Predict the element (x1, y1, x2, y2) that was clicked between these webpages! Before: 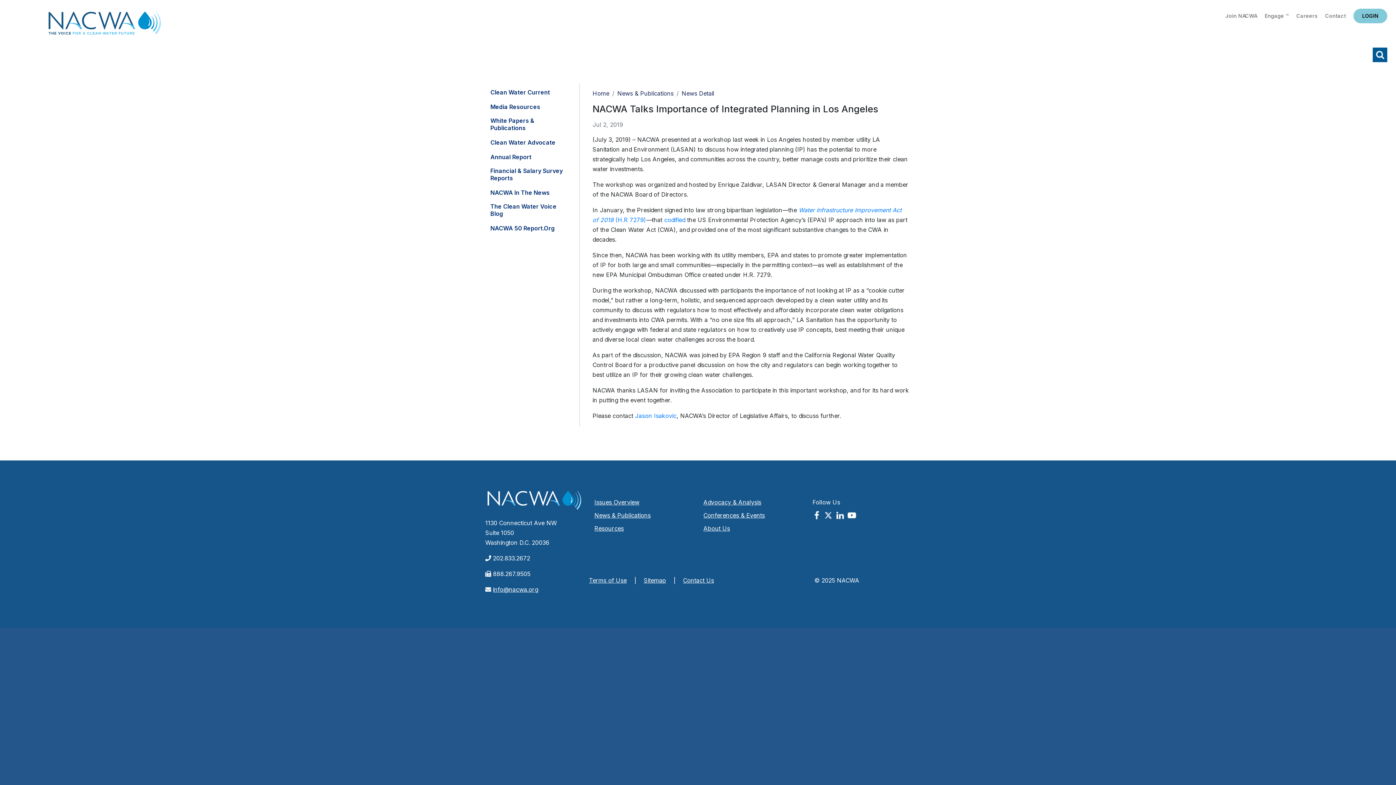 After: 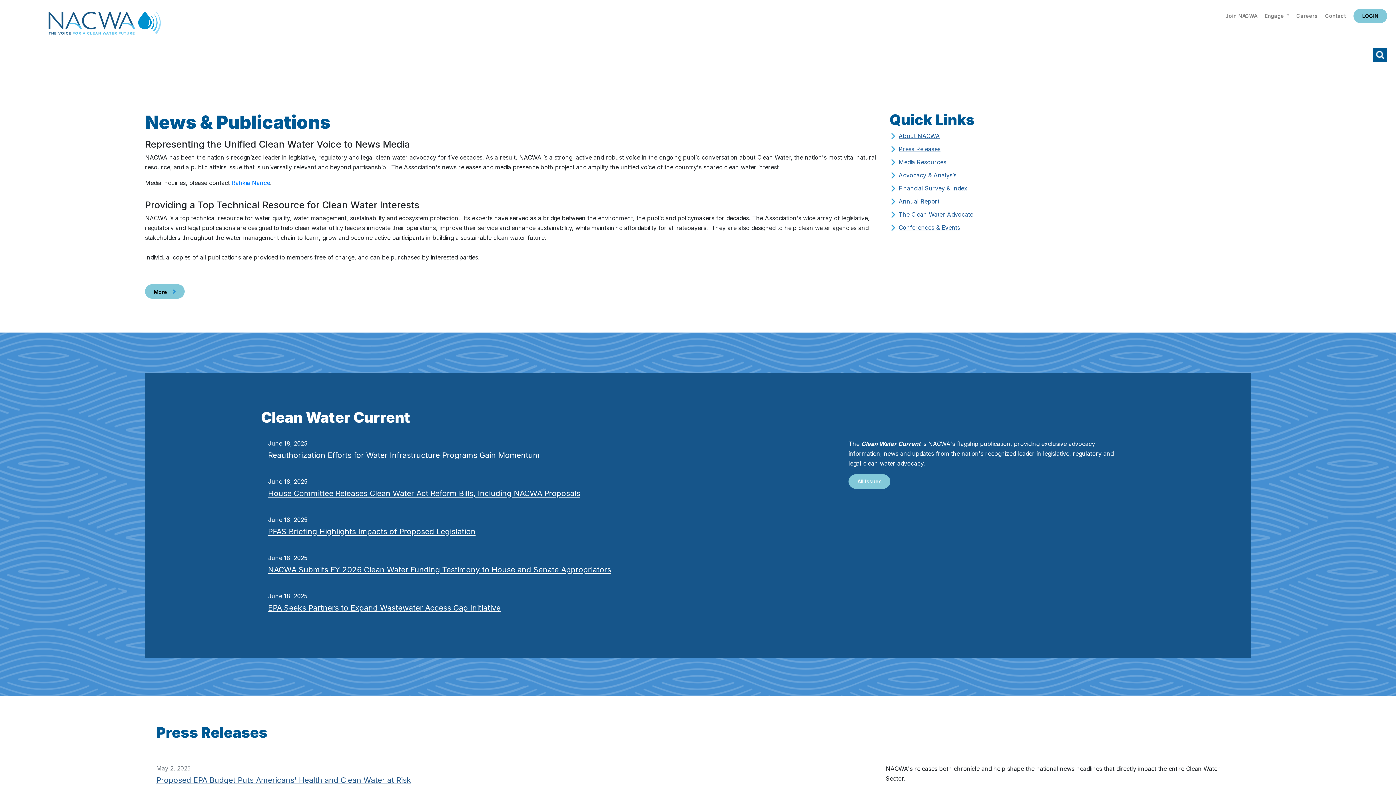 Action: bbox: (594, 511, 650, 519) label: News & Publications